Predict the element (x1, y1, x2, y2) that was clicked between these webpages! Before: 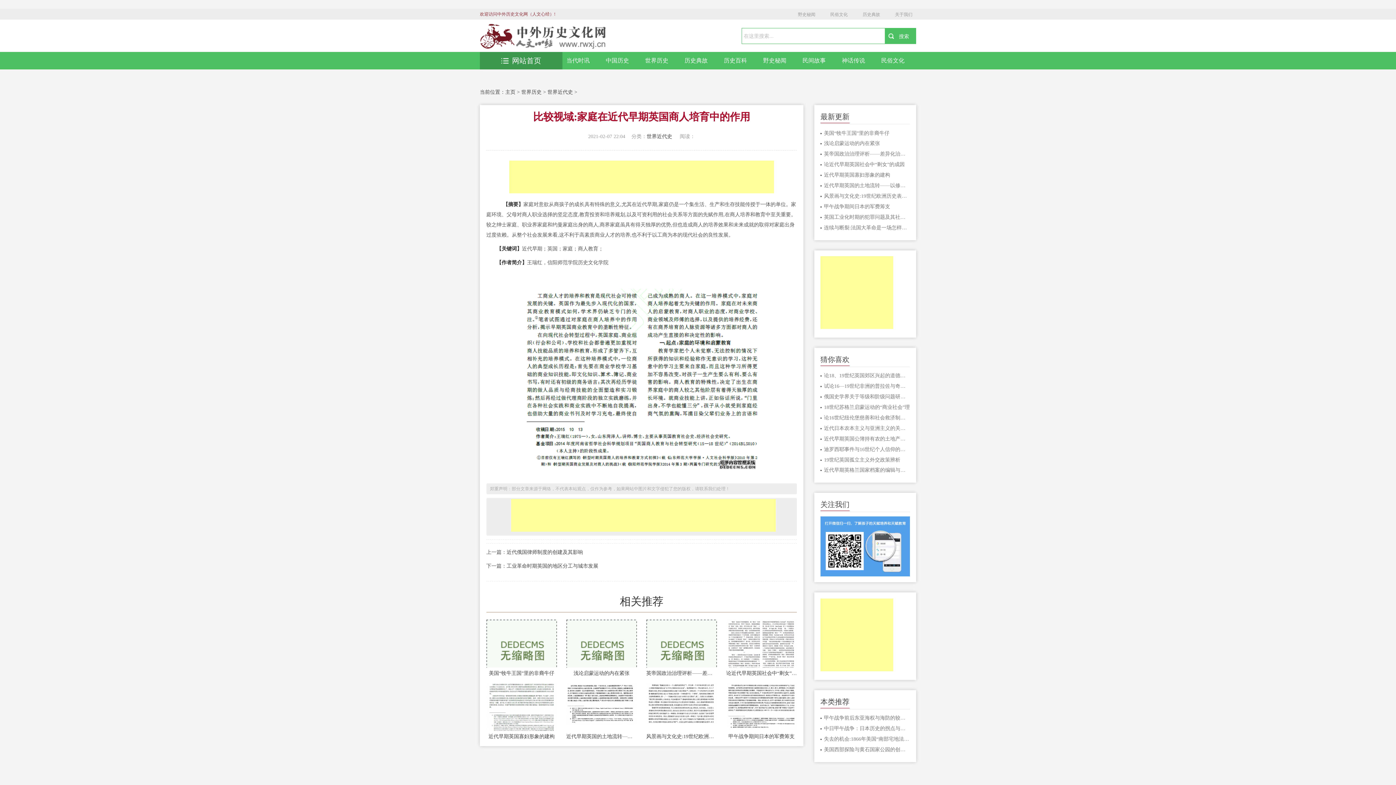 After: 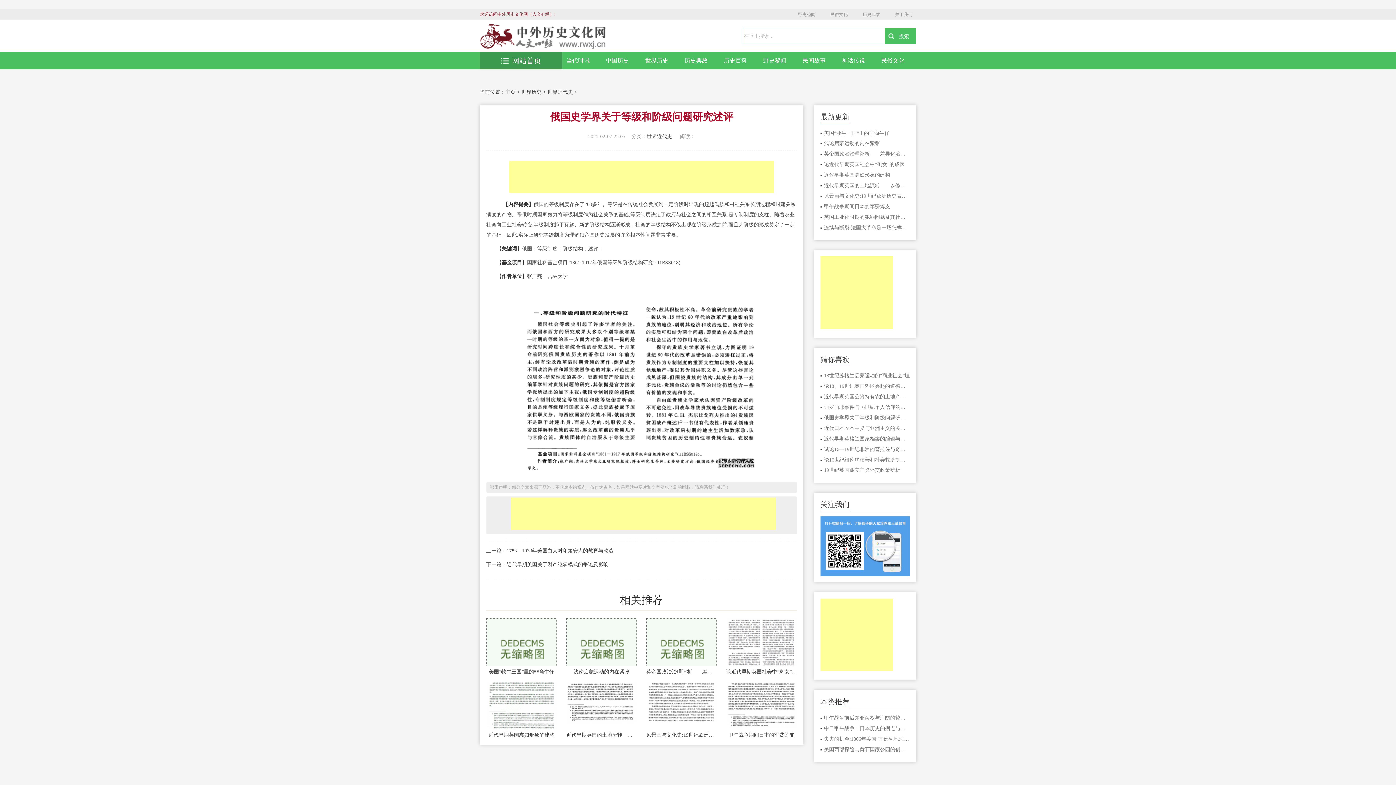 Action: bbox: (824, 392, 910, 401) label: 俄国史学界关于等级和阶级问题研究述评